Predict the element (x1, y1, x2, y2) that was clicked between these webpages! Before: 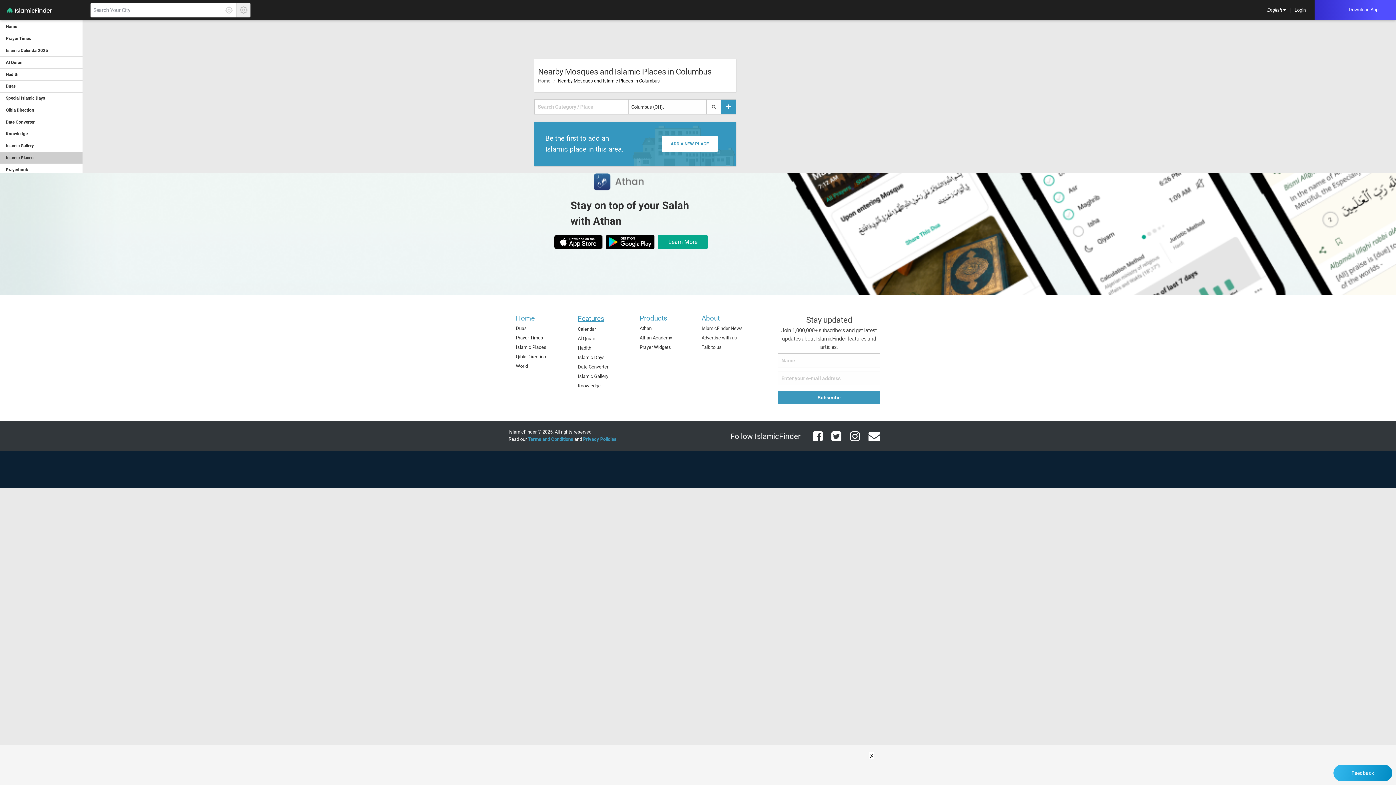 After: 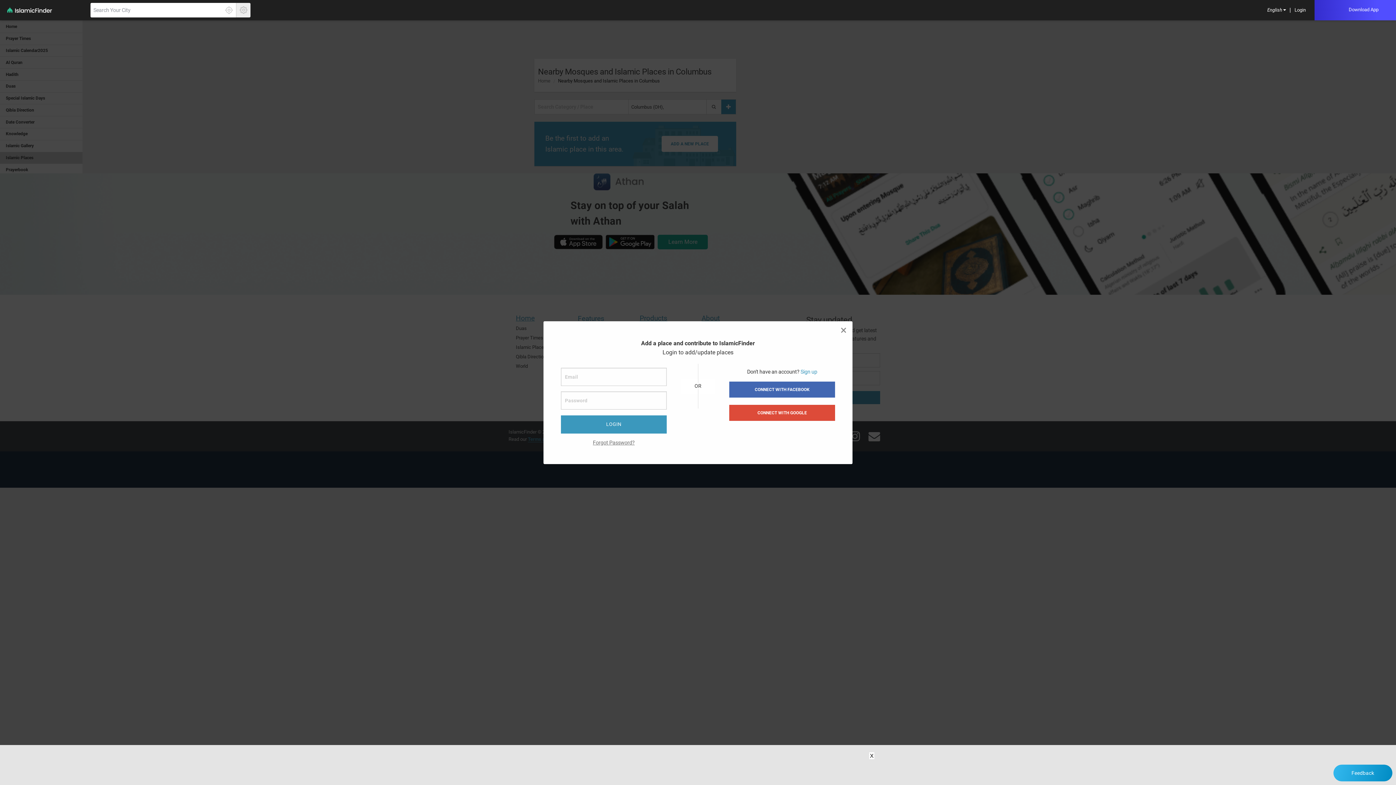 Action: label: Add a place bbox: (721, 99, 736, 114)